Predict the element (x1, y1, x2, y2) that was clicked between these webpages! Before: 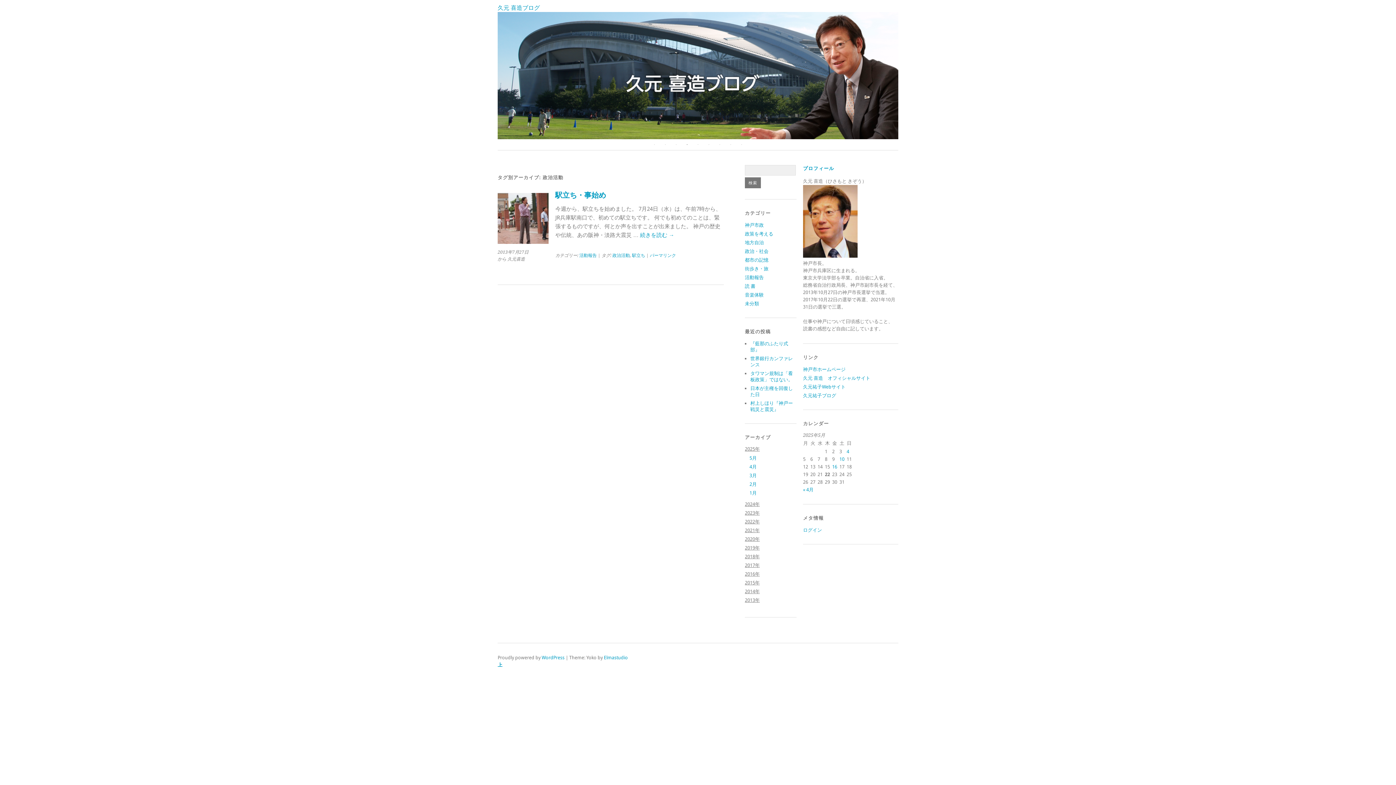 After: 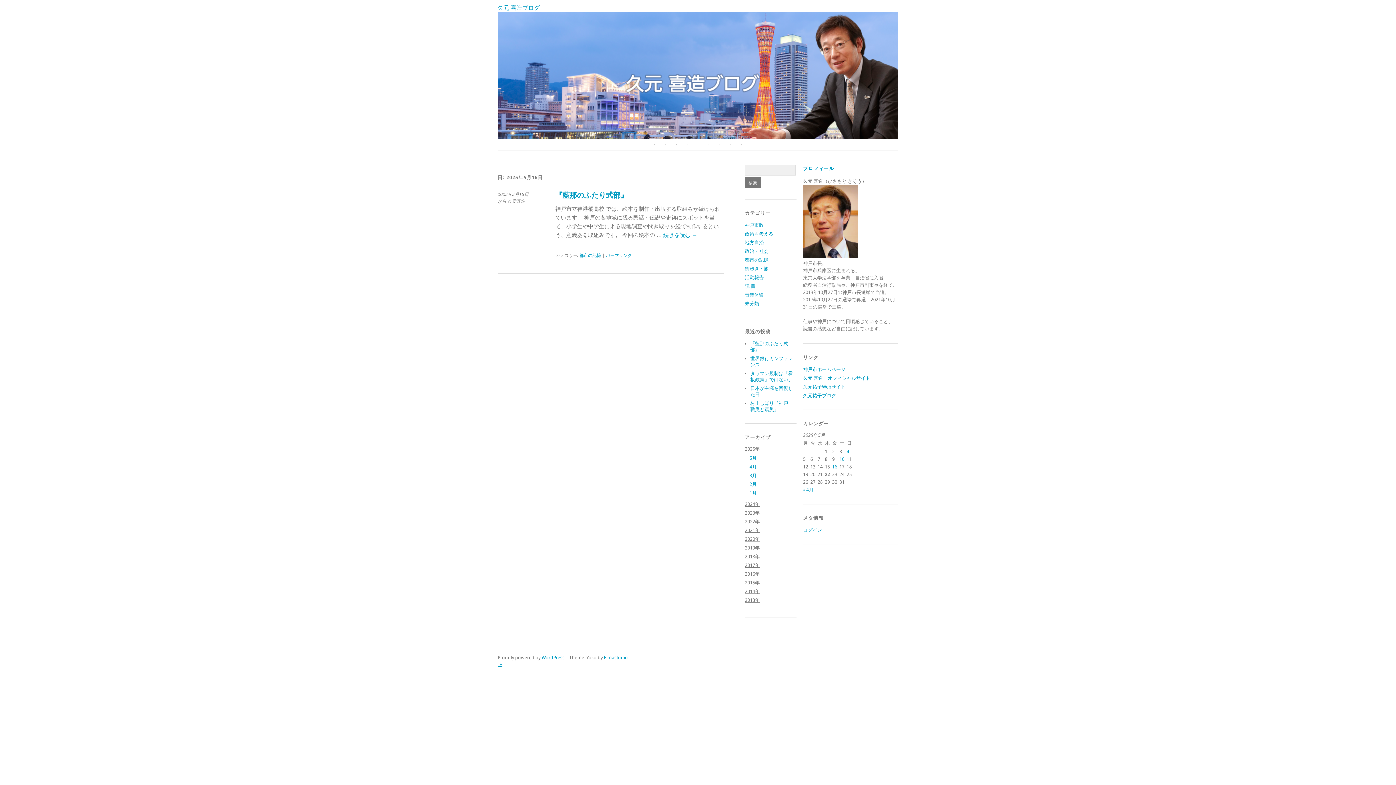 Action: bbox: (832, 464, 837, 469) label: 2025年5月16日 に投稿を公開